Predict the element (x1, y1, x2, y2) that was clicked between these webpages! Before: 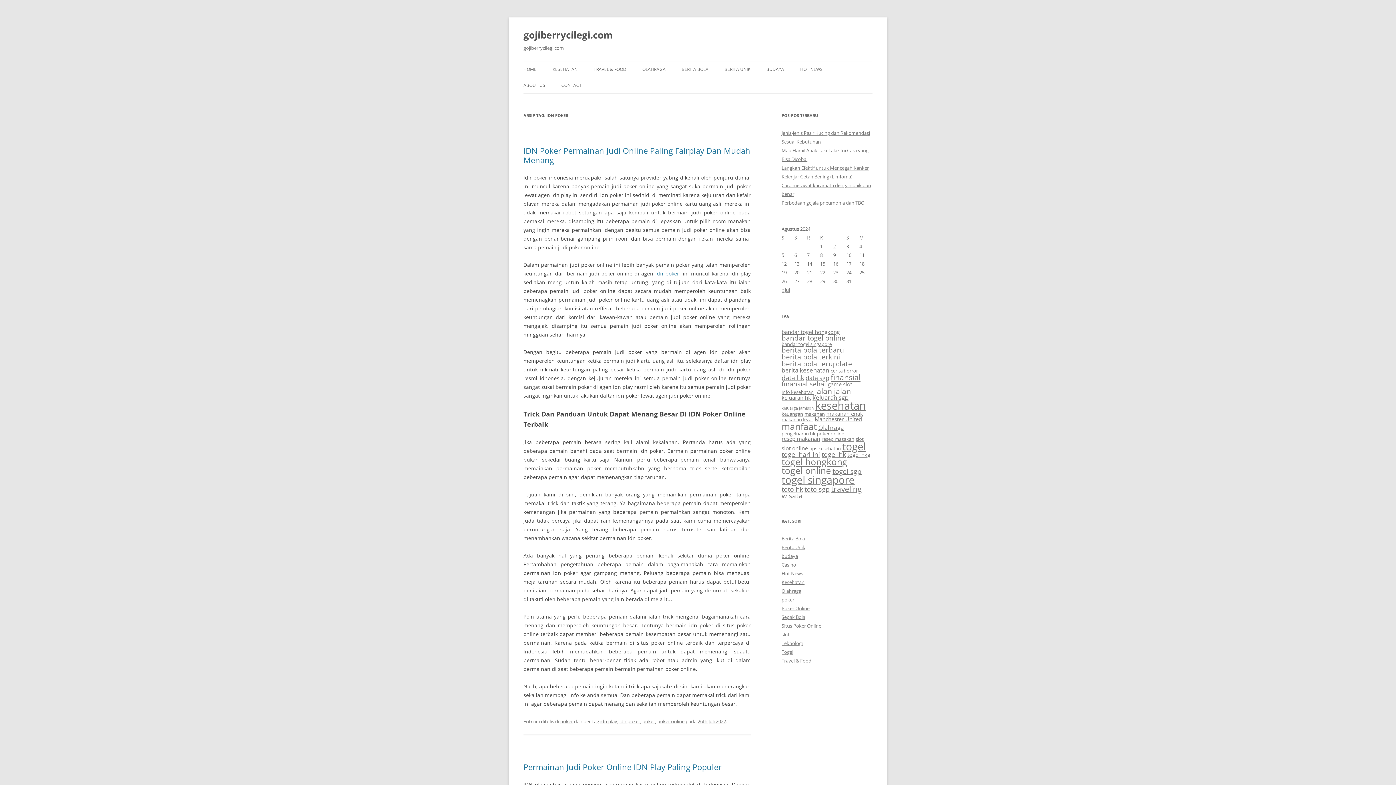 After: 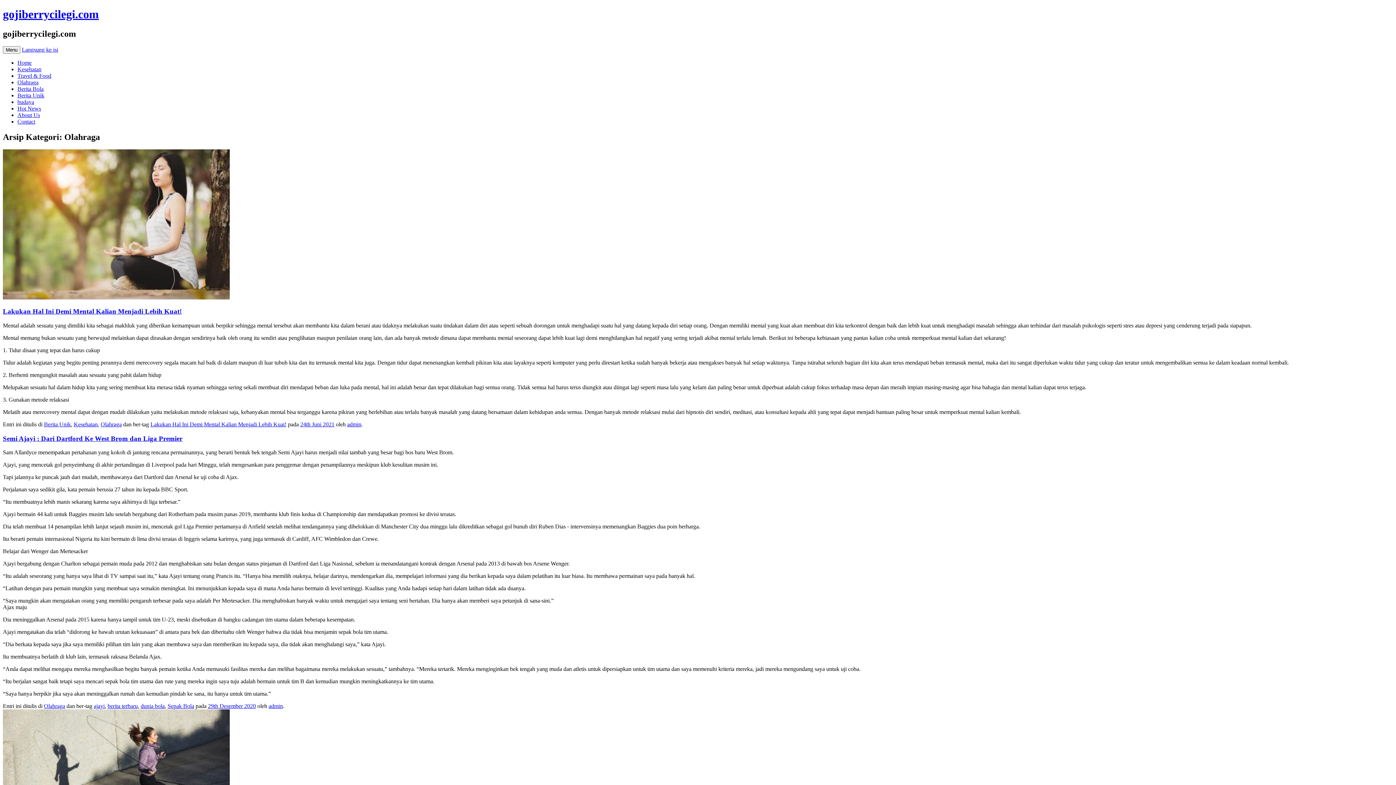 Action: label: Olahraga bbox: (781, 588, 801, 594)